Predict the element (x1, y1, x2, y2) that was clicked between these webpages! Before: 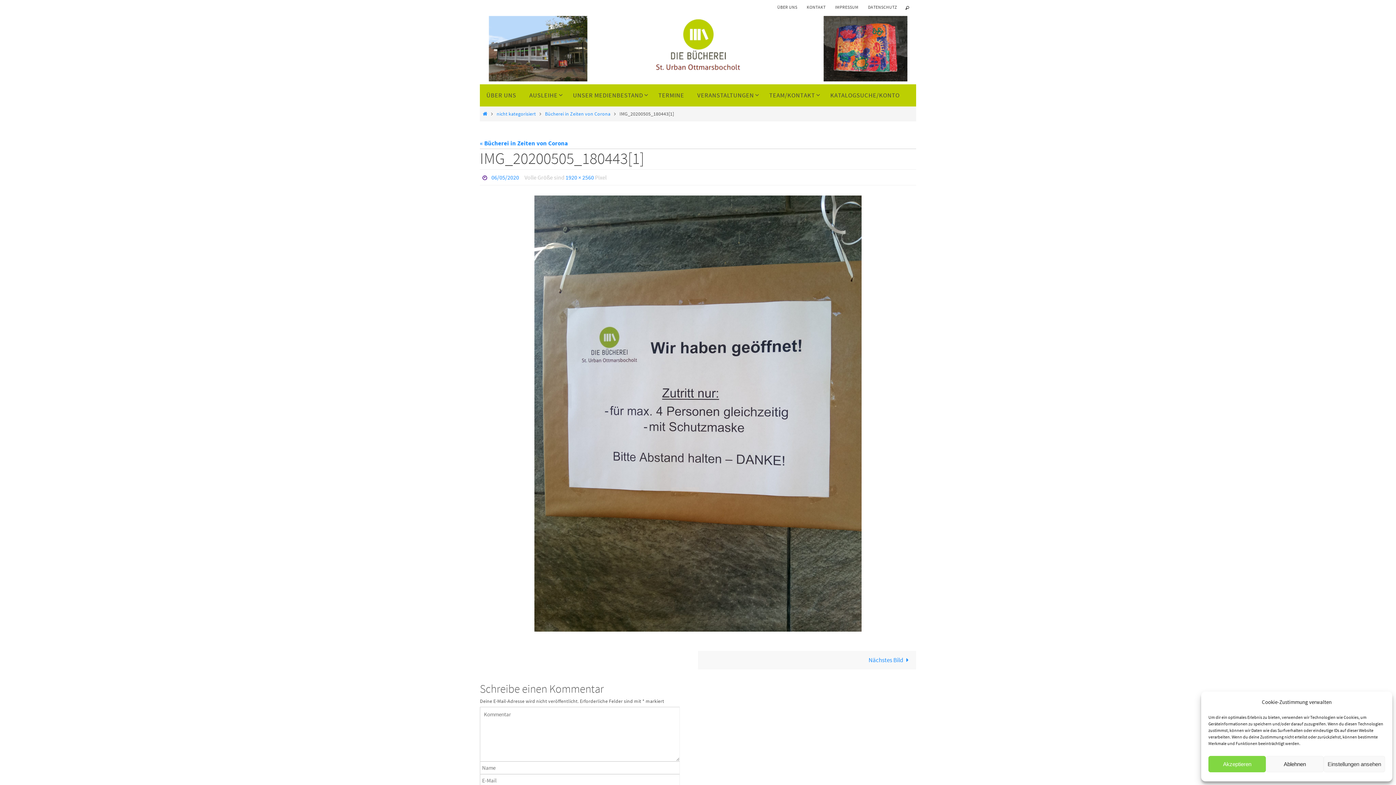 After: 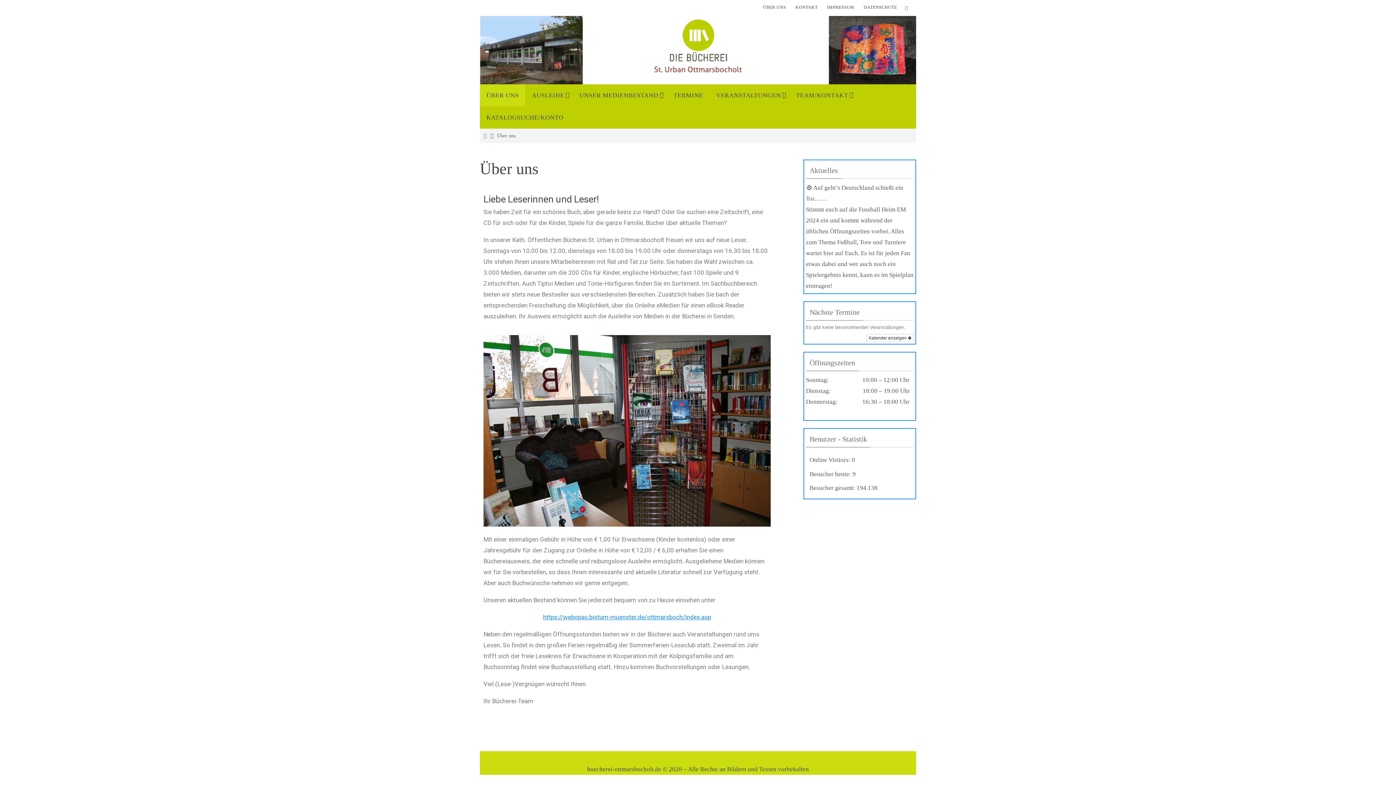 Action: bbox: (773, 2, 801, 12) label: ÜBER UNS